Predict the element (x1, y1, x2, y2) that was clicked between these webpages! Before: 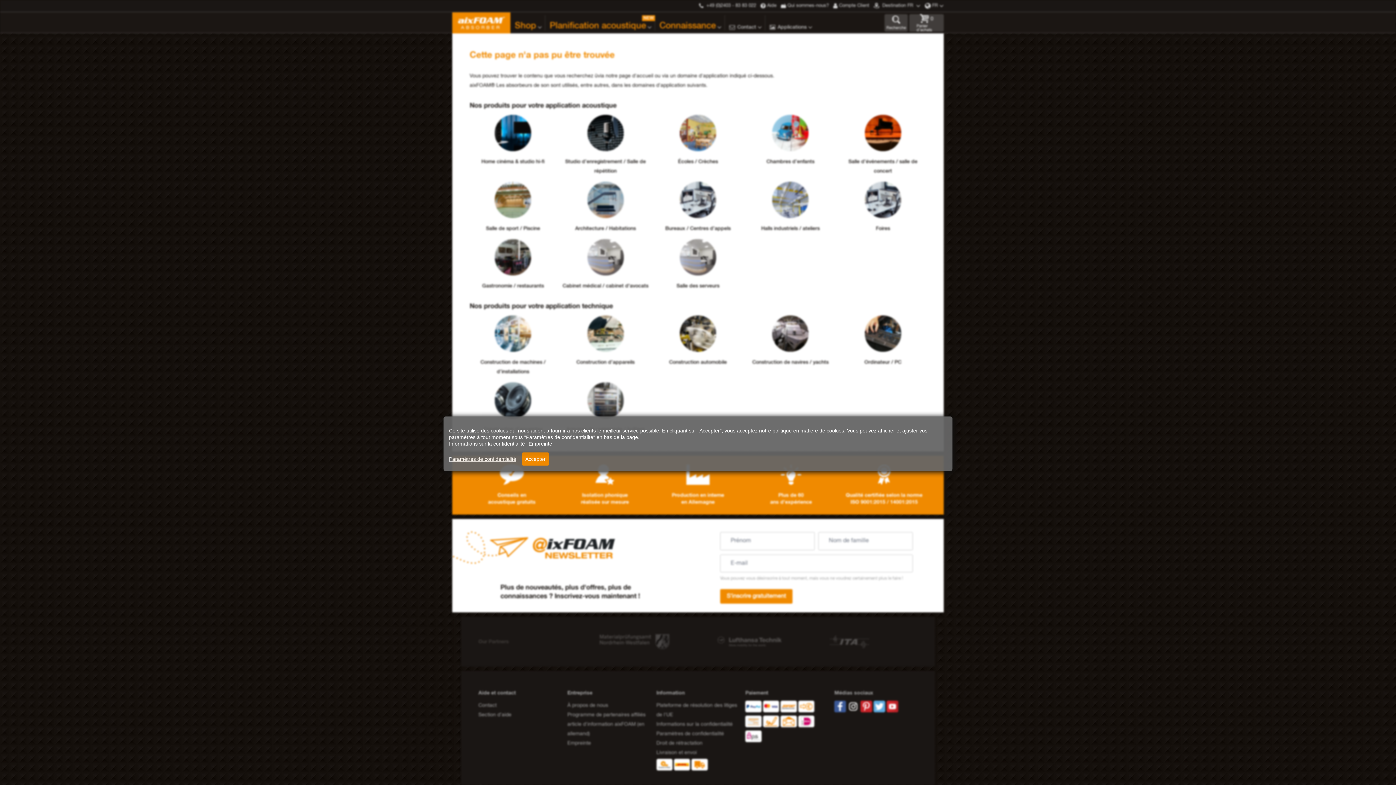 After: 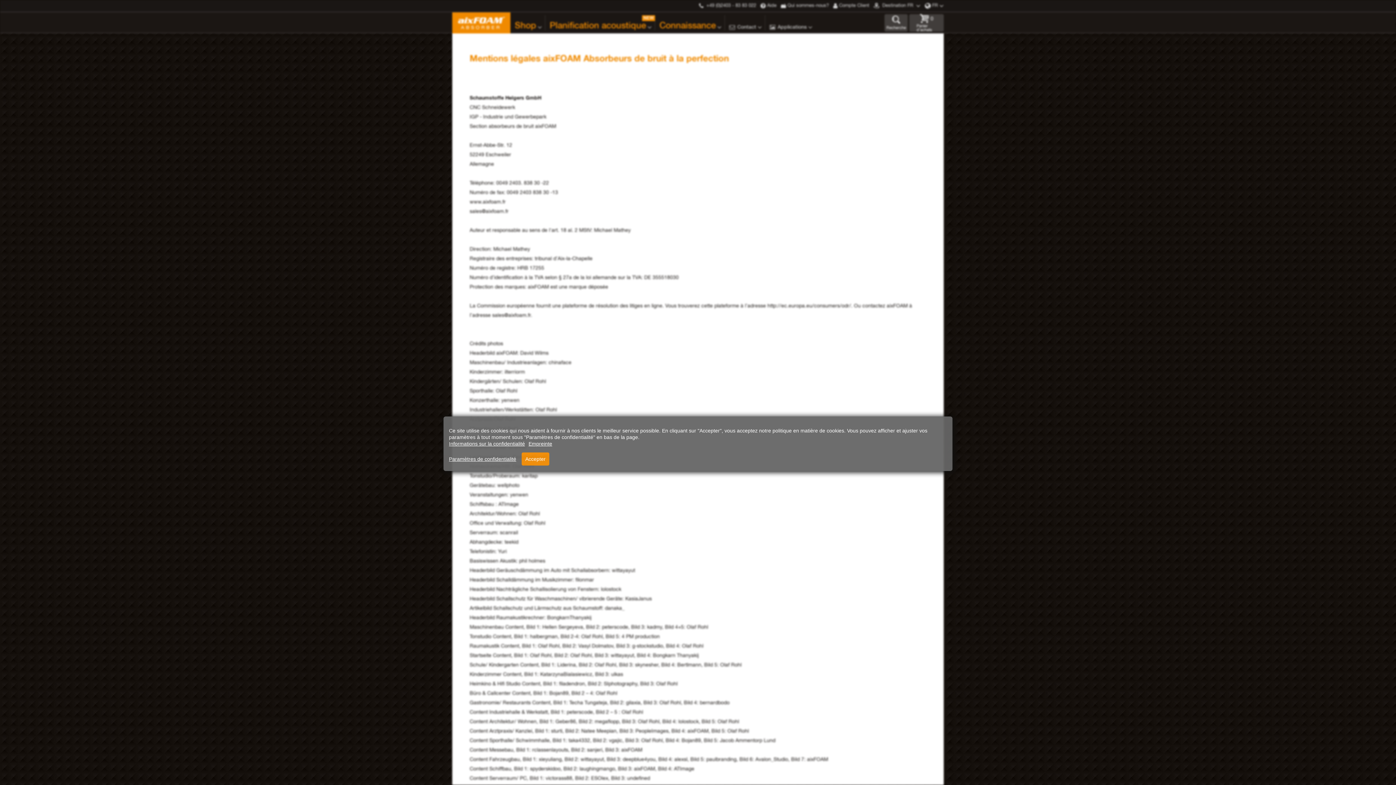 Action: bbox: (567, 741, 591, 746) label: Empreinte